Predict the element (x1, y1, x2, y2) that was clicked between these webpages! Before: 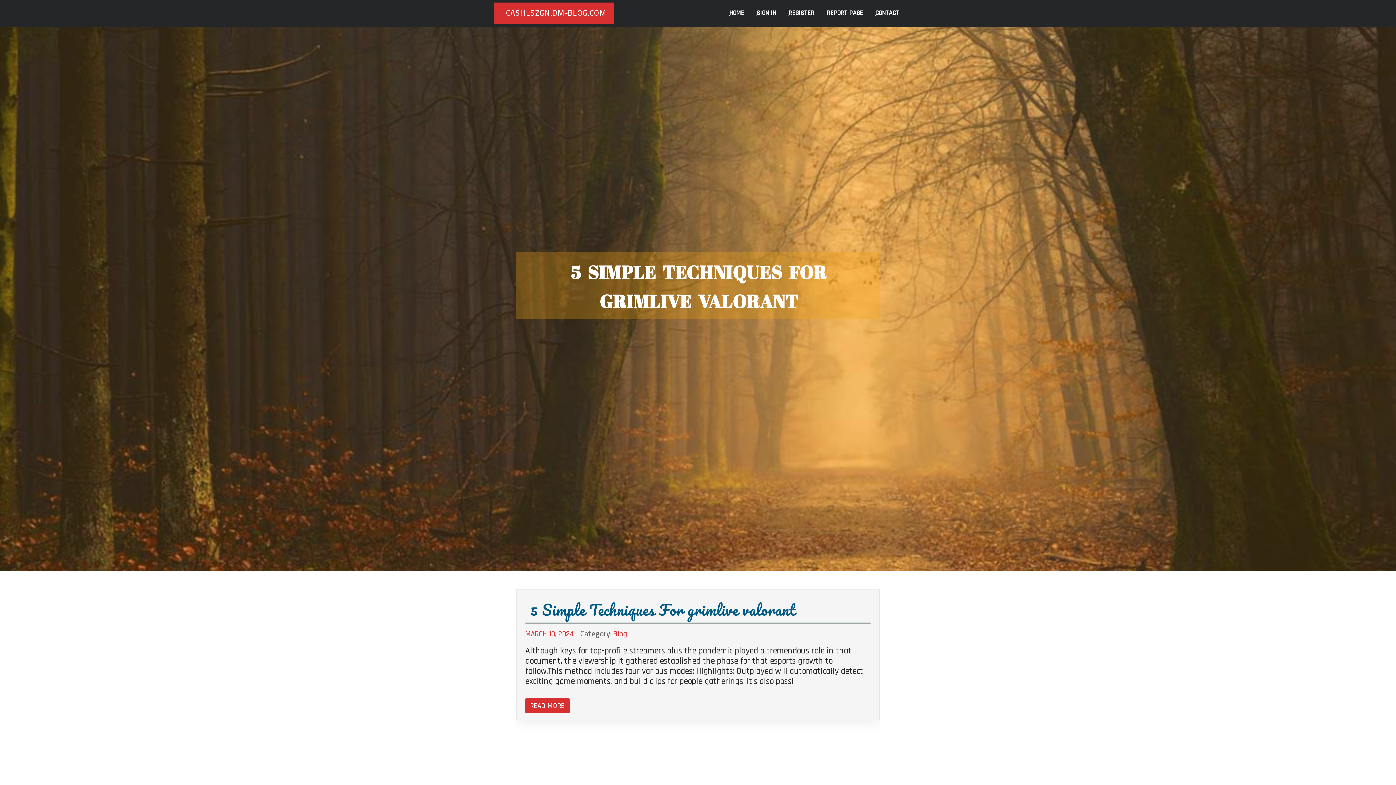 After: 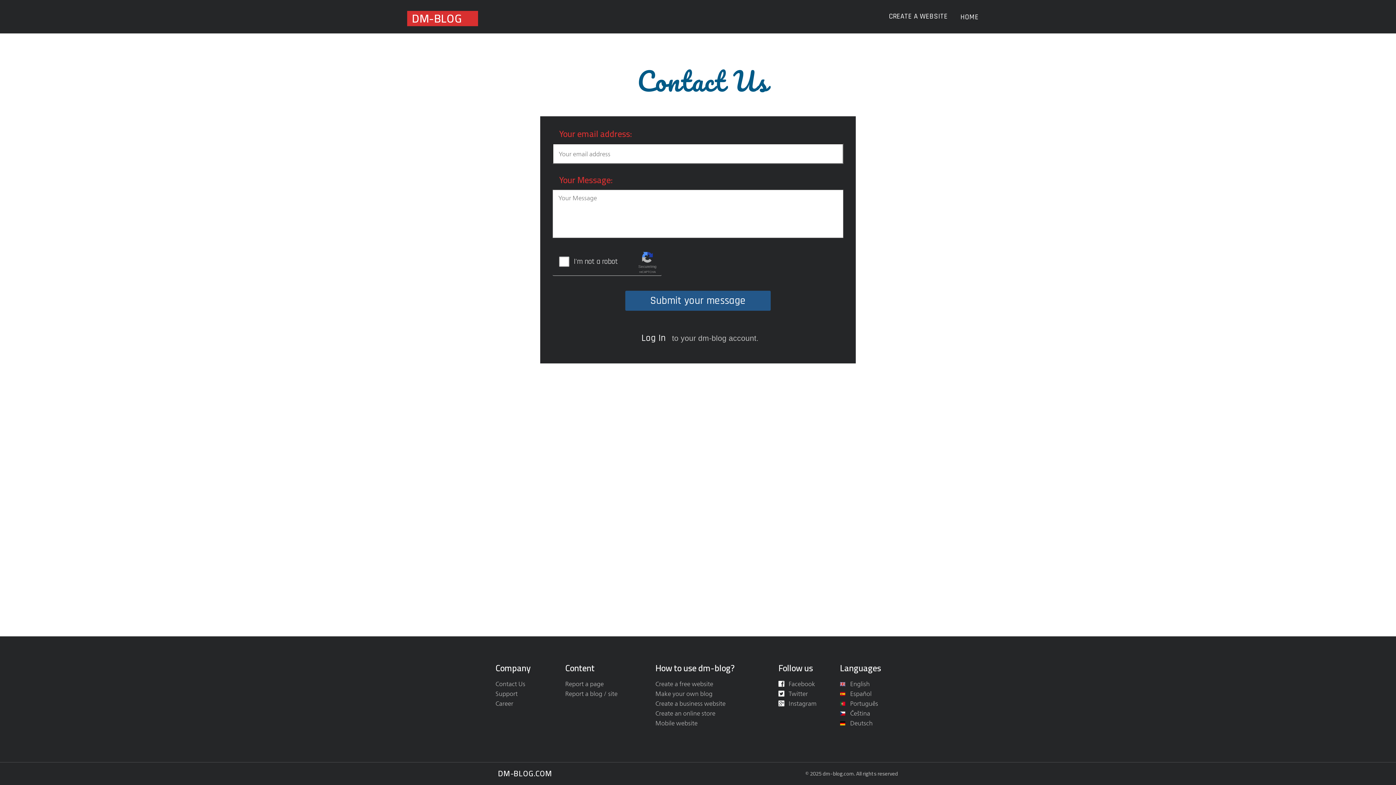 Action: label: CONTACT bbox: (869, 0, 905, 27)